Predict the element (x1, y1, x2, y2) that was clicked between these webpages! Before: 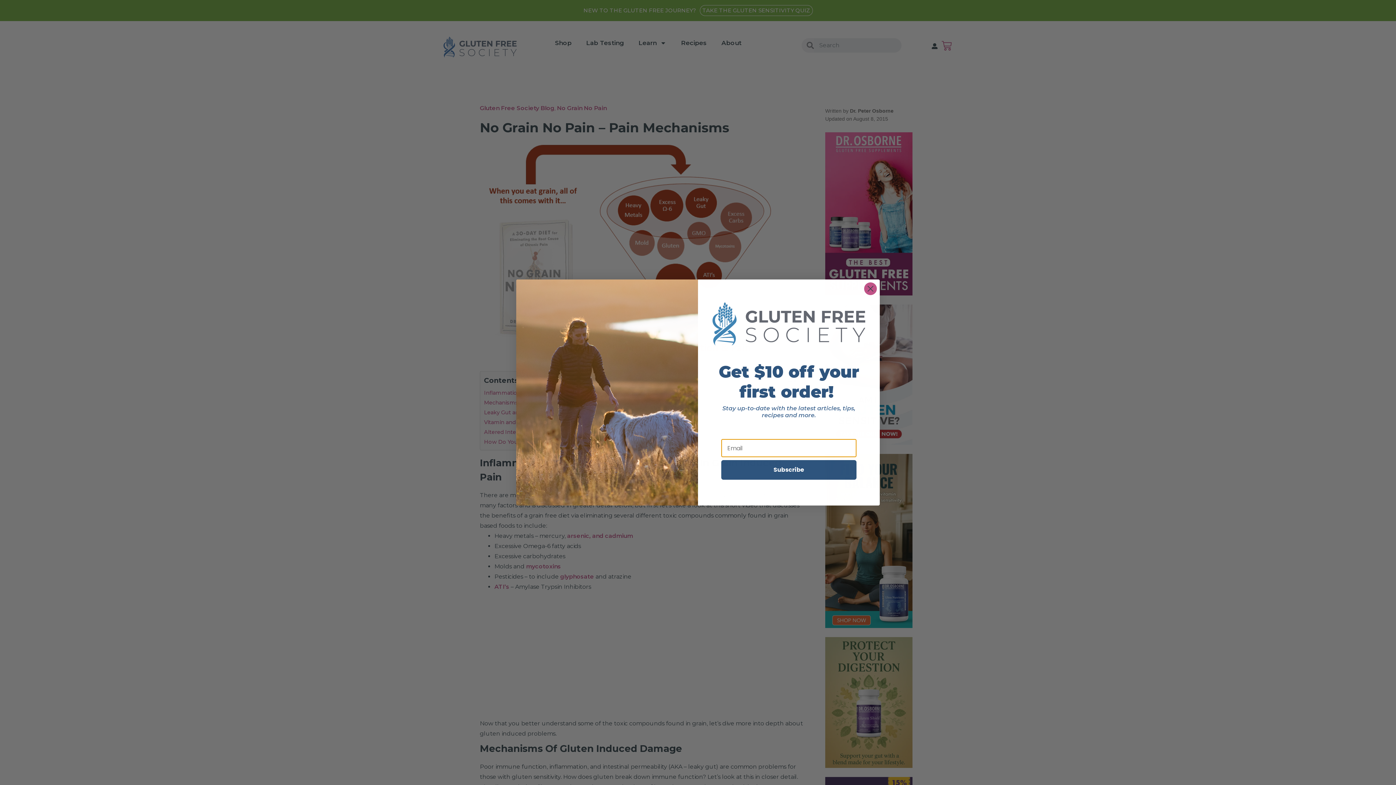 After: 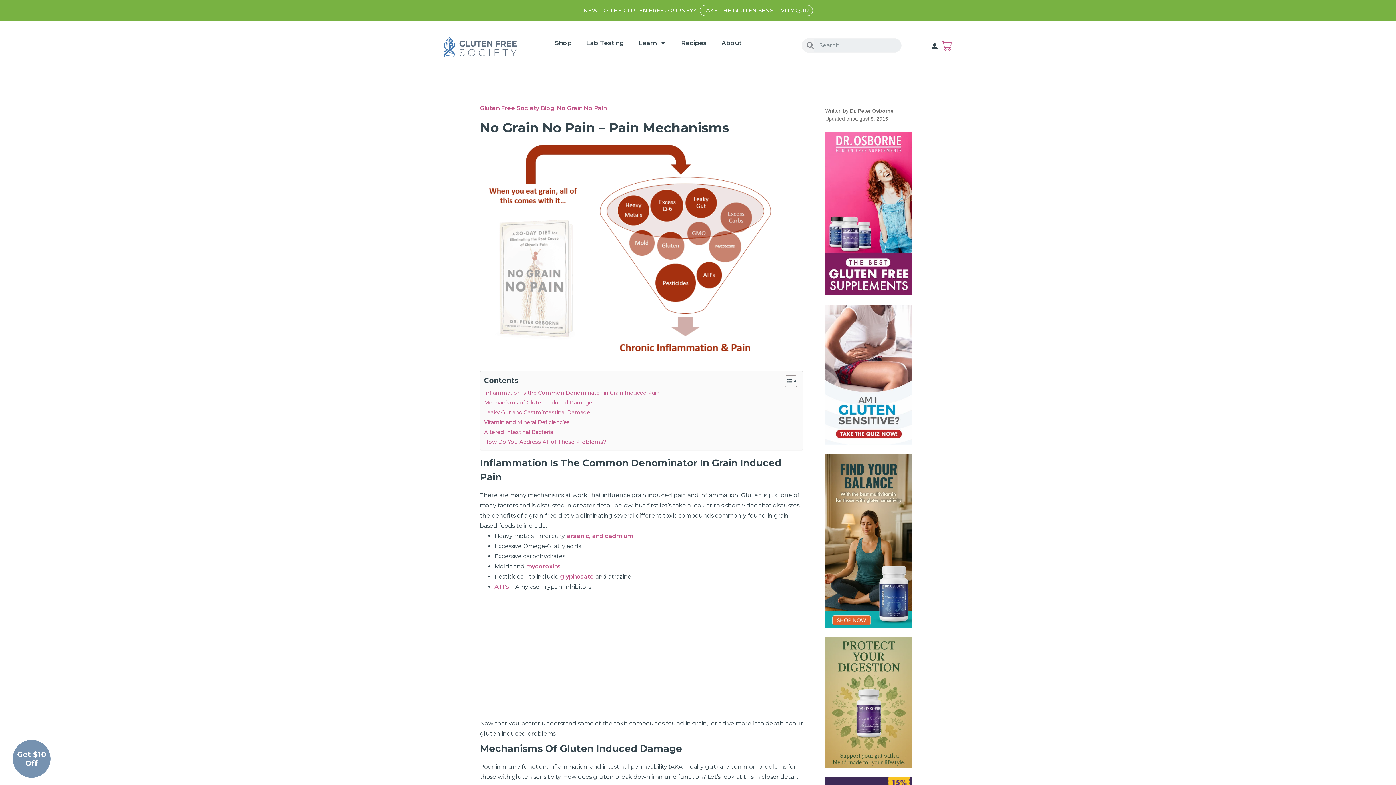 Action: label: Close dialog bbox: (864, 282, 877, 295)